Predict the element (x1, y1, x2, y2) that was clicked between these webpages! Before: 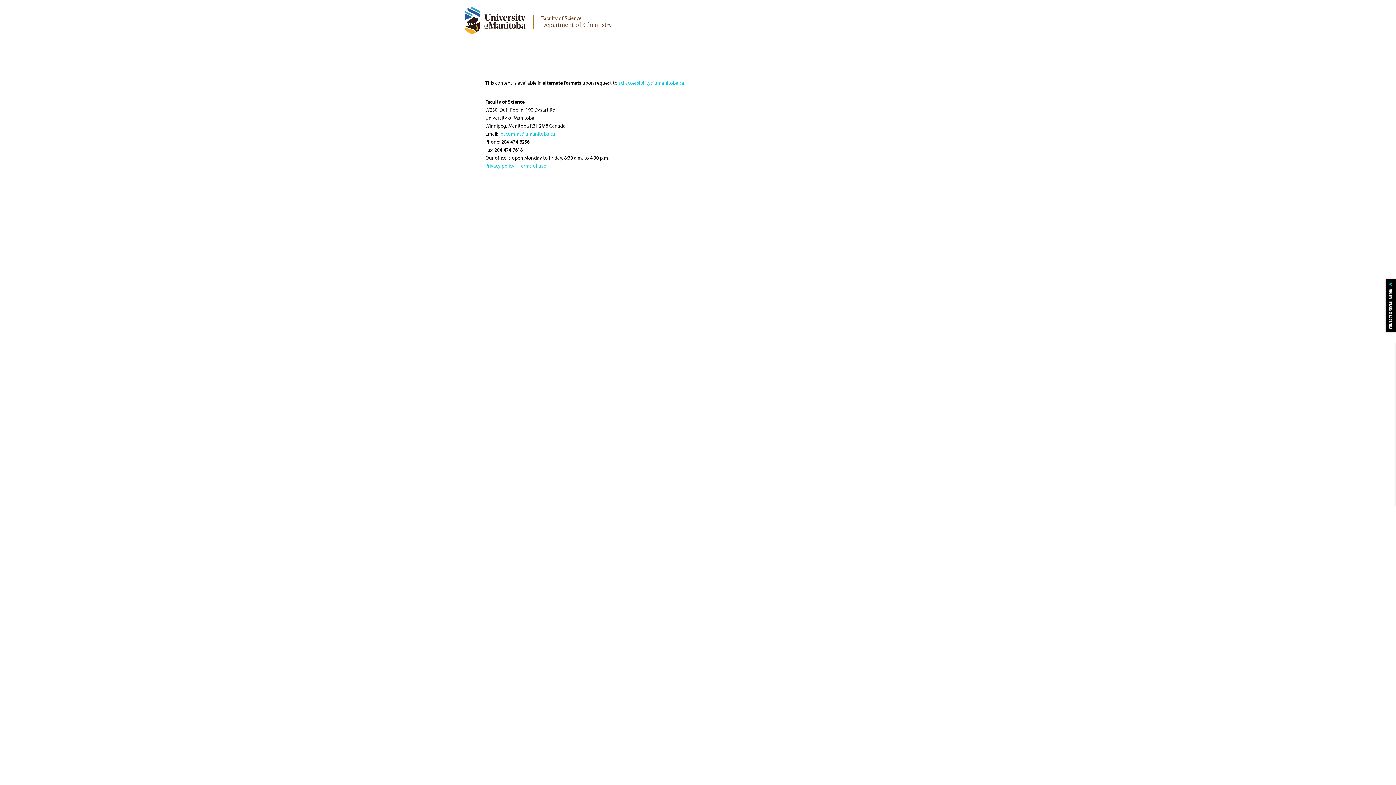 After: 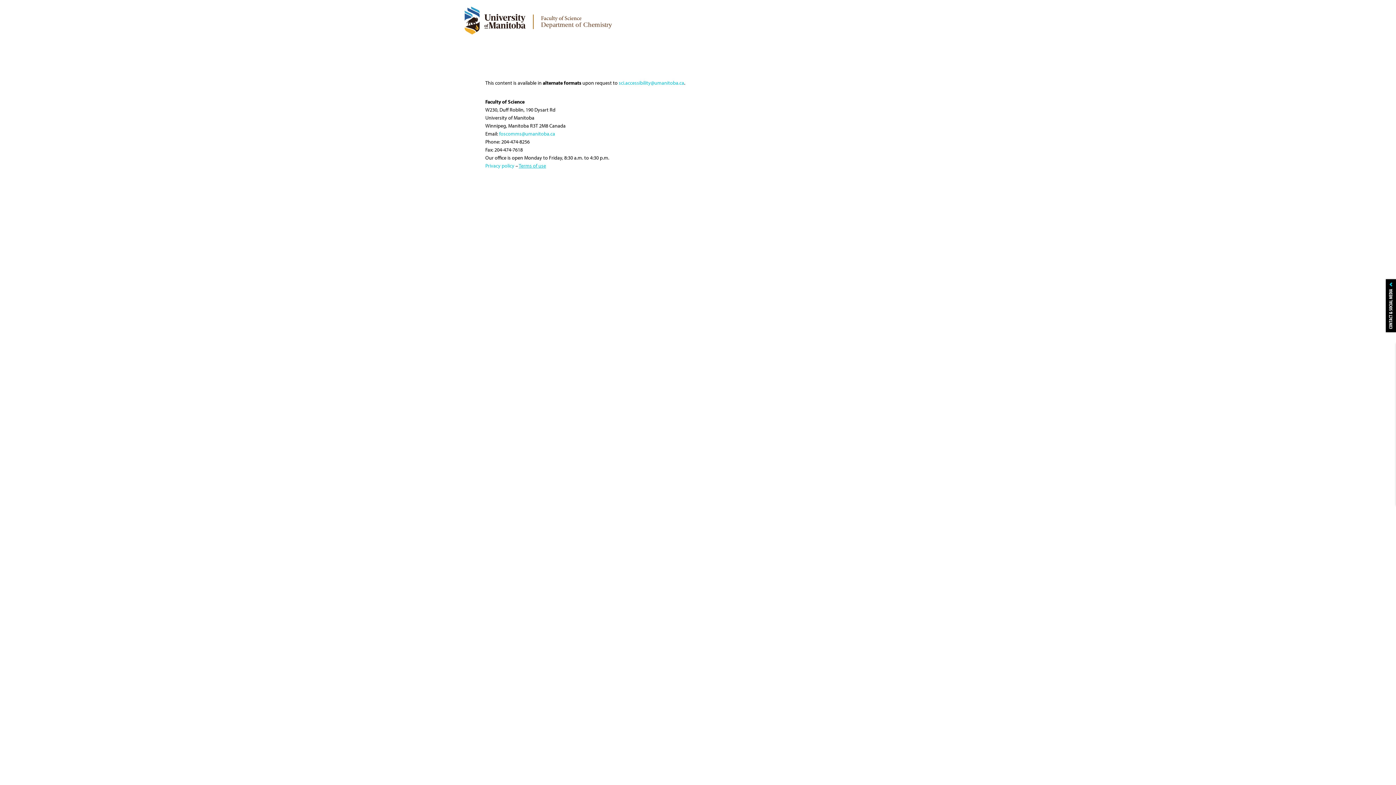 Action: bbox: (518, 162, 546, 169) label: Terms of use